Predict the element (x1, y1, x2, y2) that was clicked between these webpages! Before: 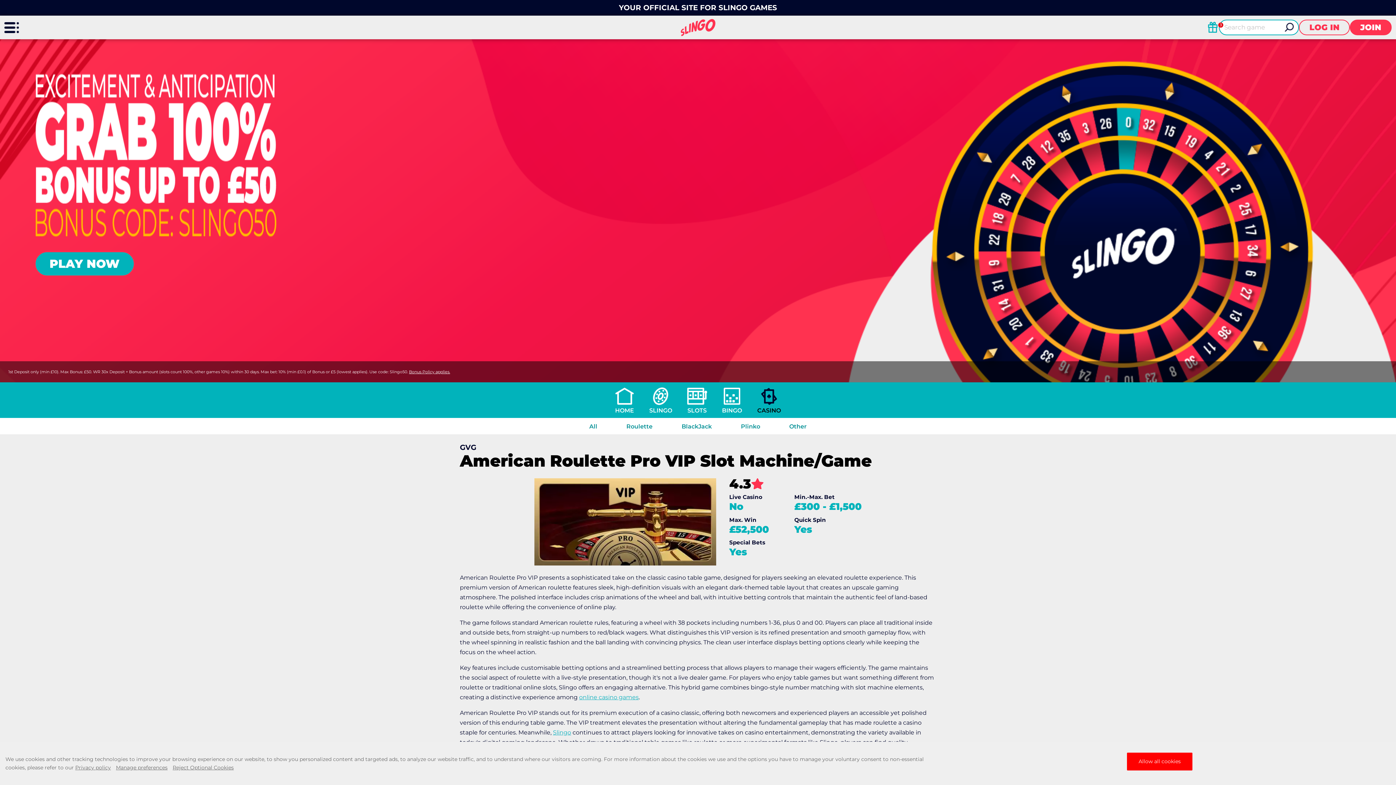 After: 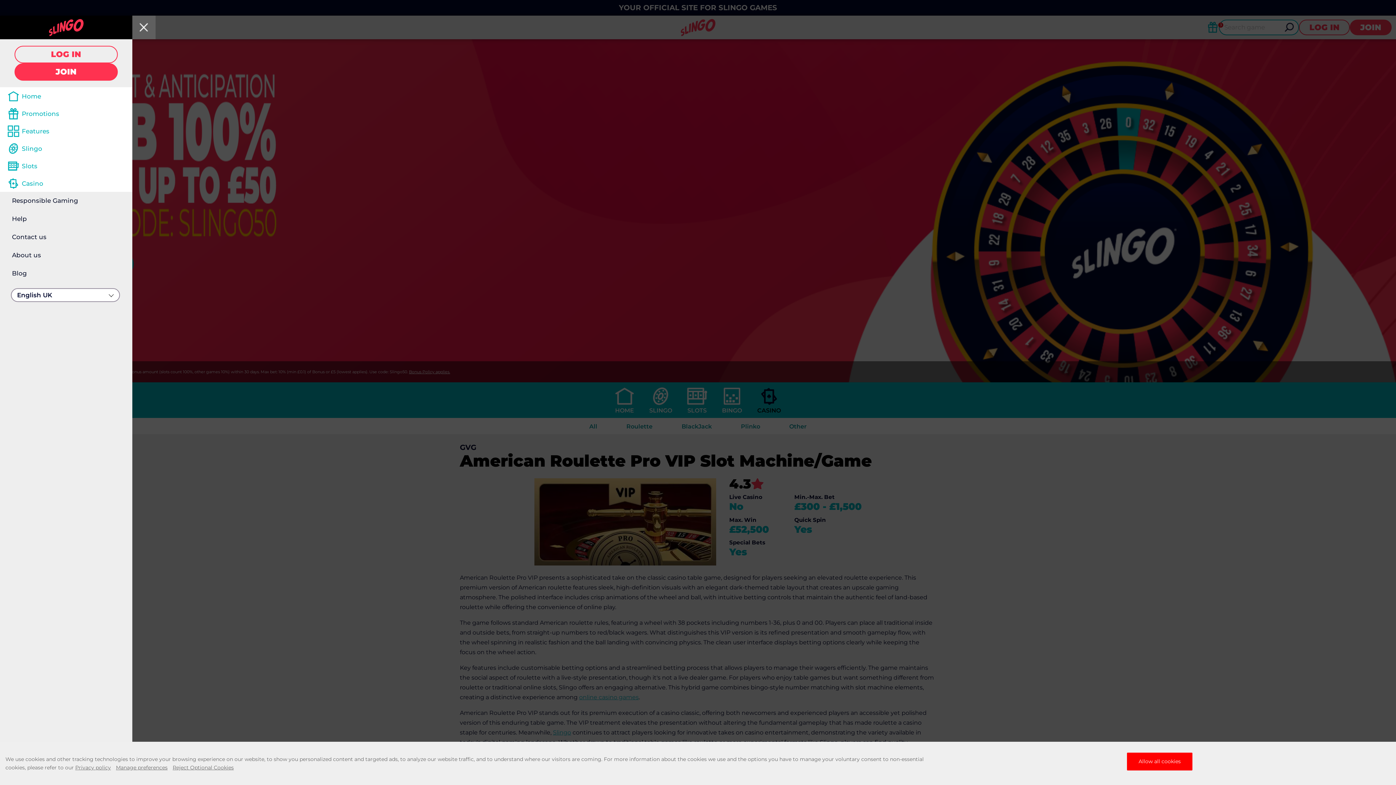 Action: bbox: (0, 15, 23, 39)